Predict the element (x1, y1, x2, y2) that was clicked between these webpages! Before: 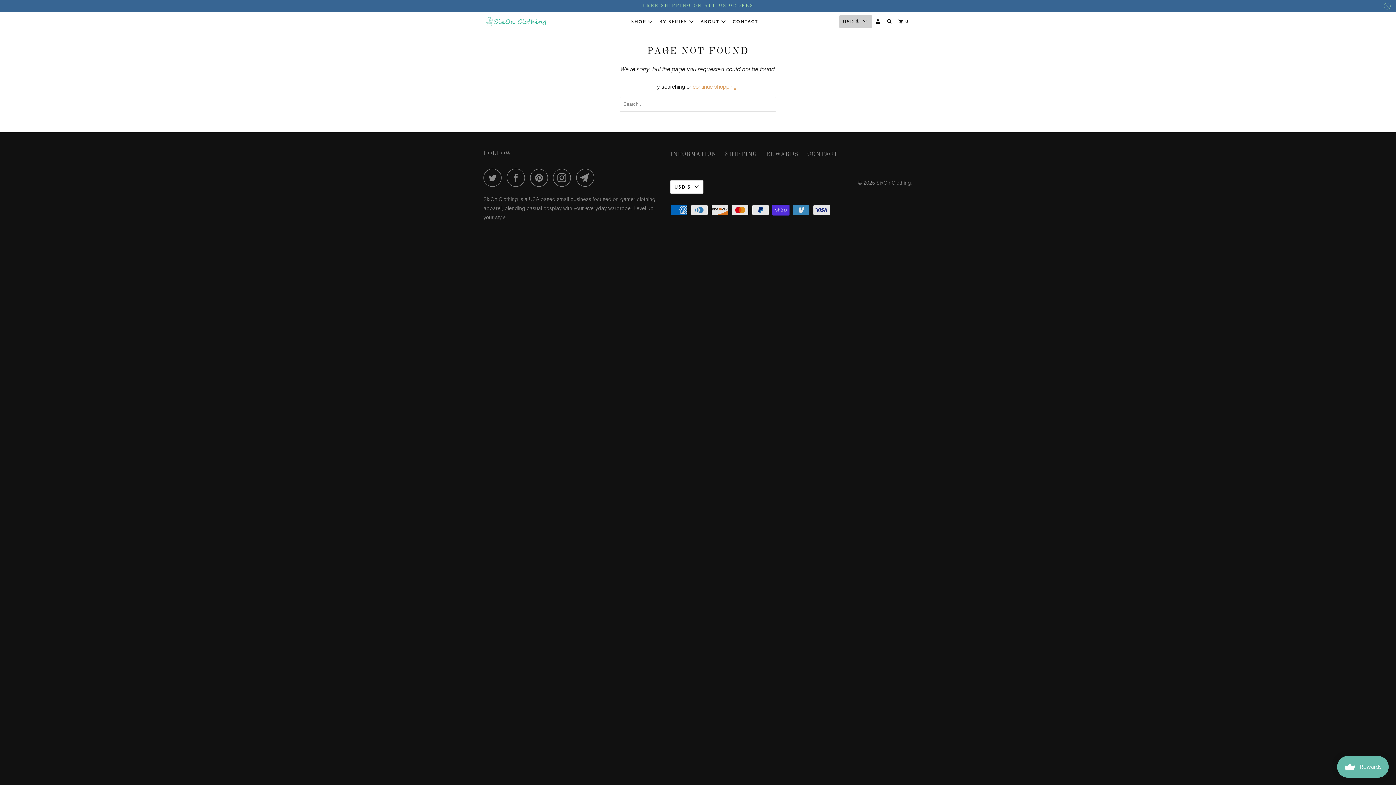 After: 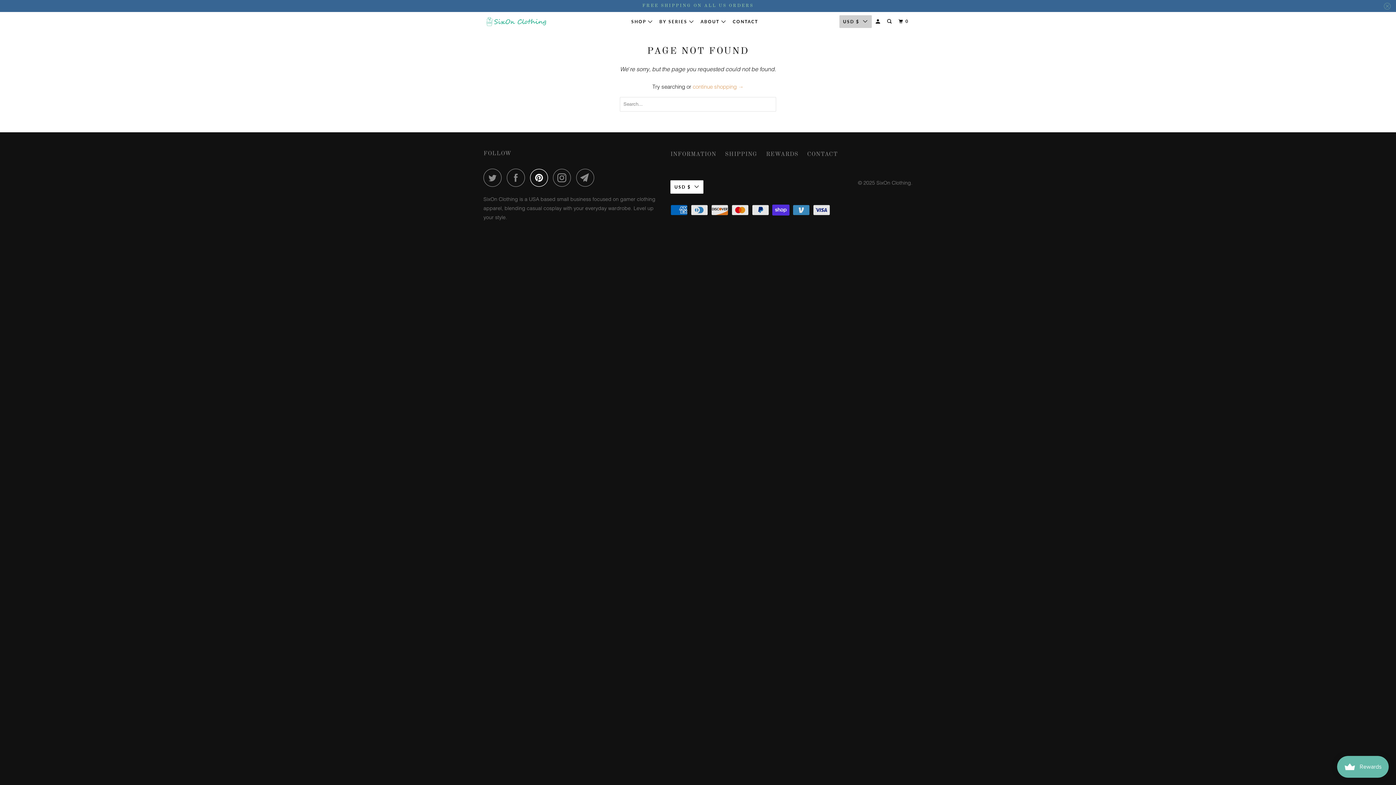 Action: bbox: (530, 168, 551, 186)